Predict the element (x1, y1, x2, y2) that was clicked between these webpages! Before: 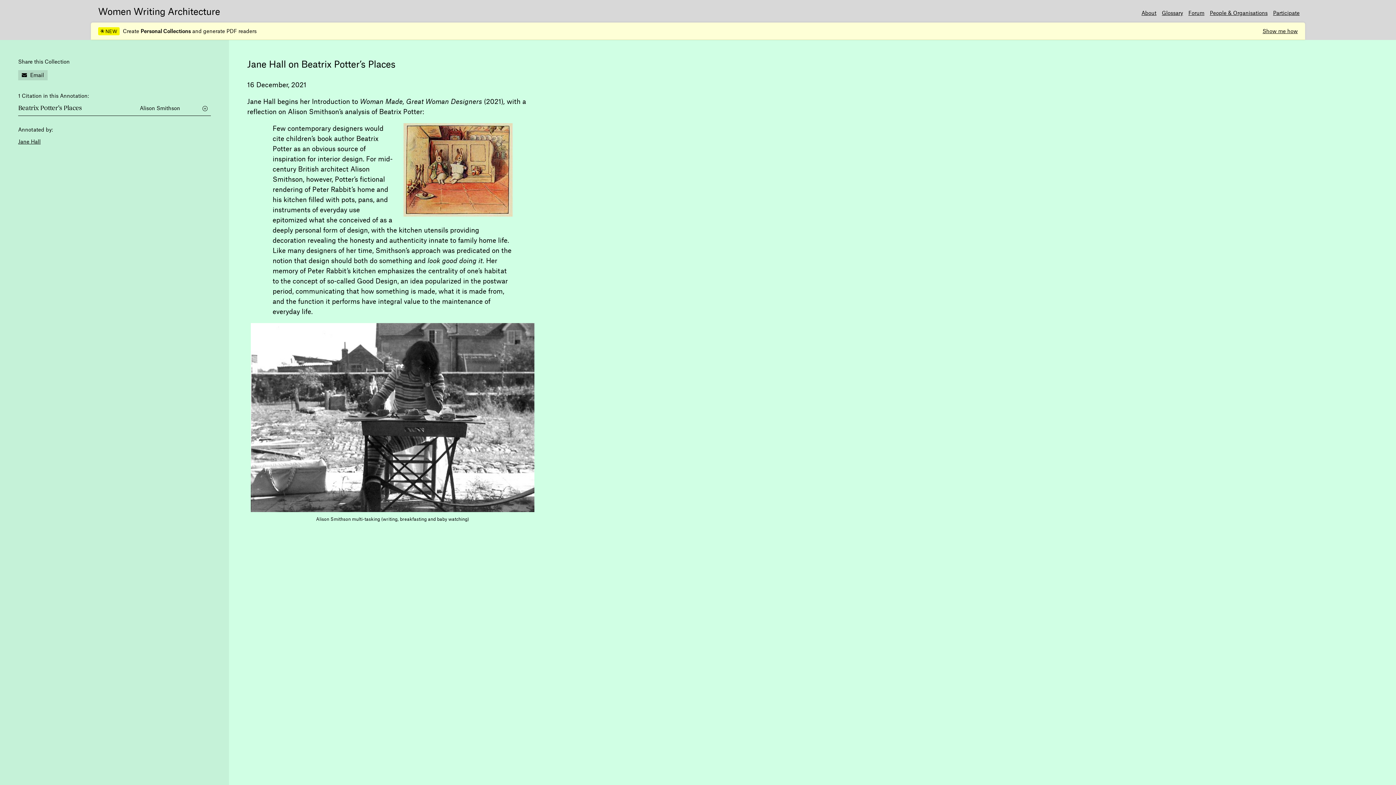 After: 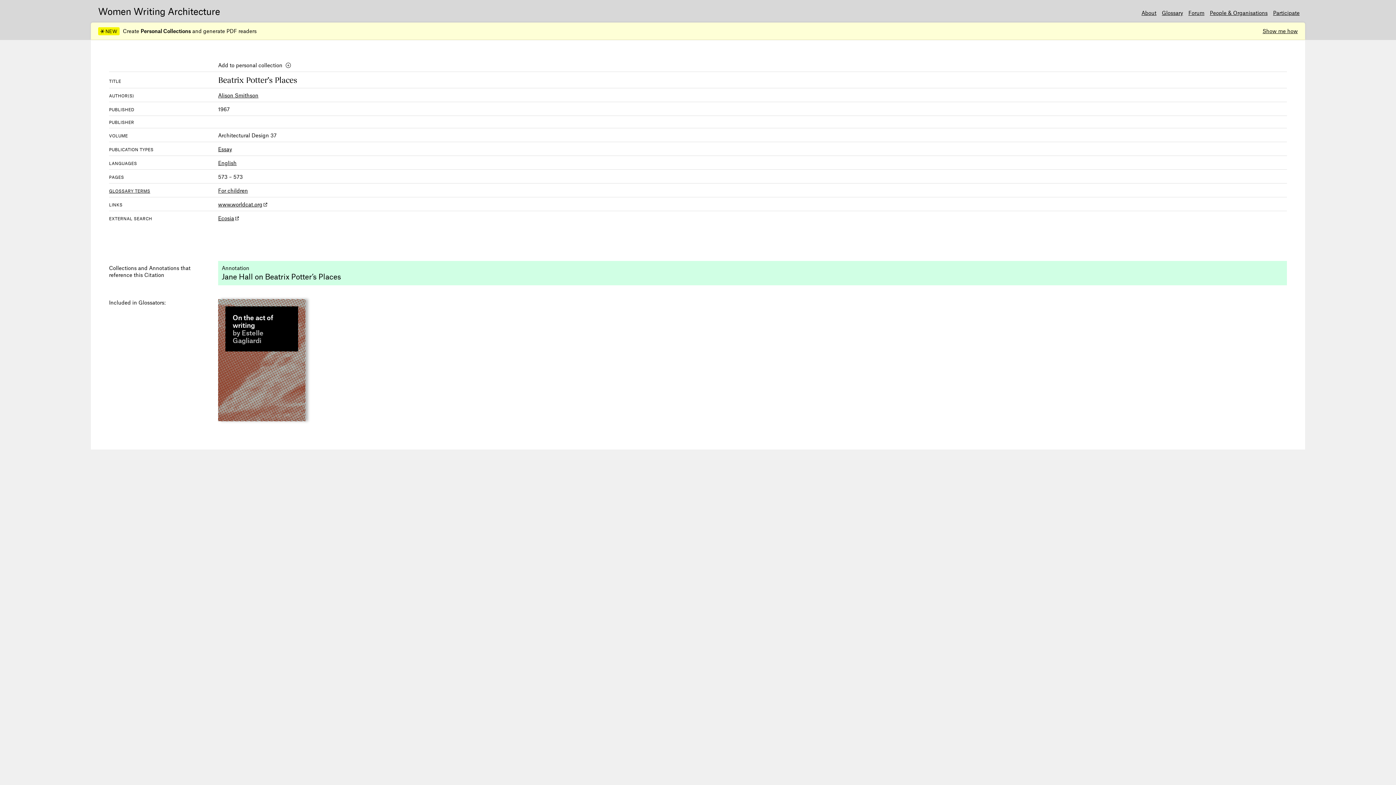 Action: bbox: (18, 104, 81, 112) label: Beatrix Potter’s Places